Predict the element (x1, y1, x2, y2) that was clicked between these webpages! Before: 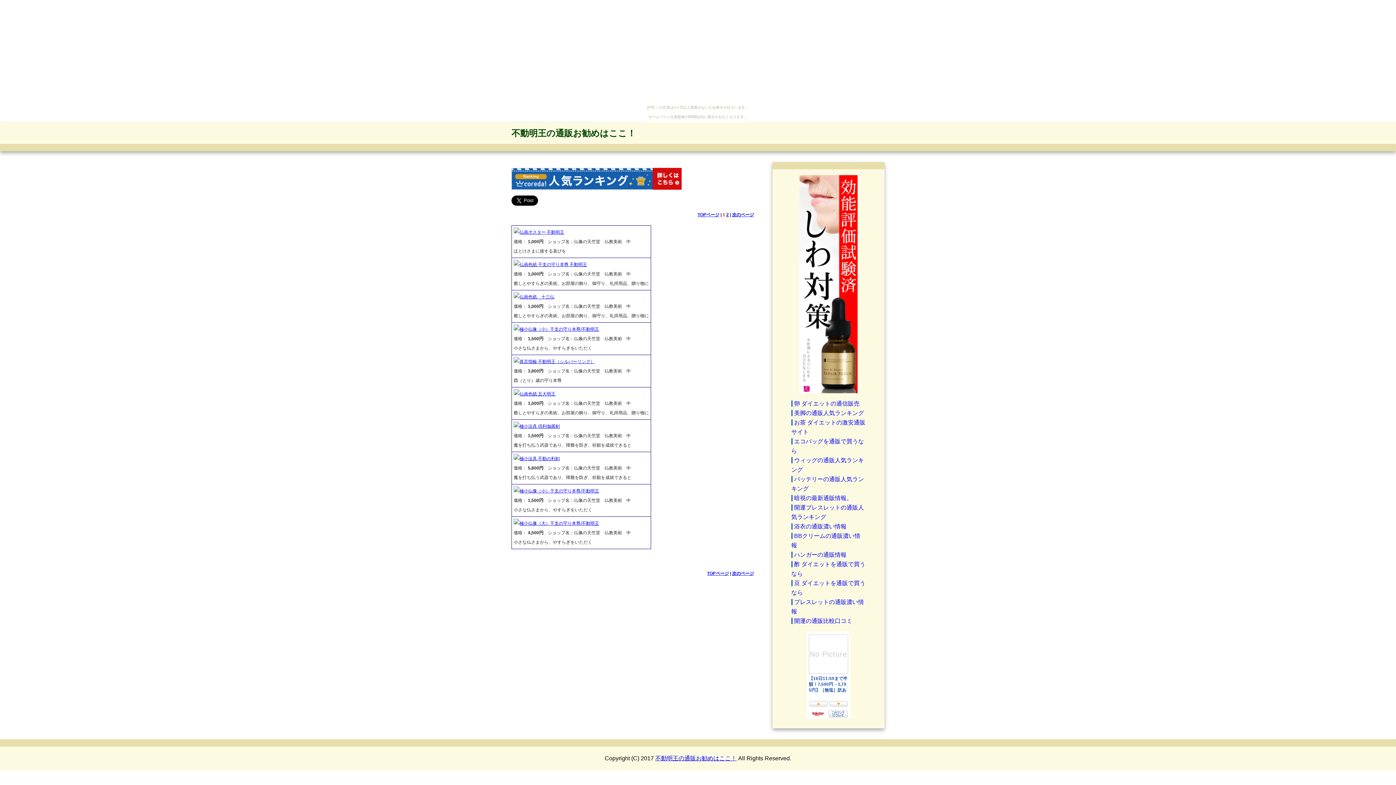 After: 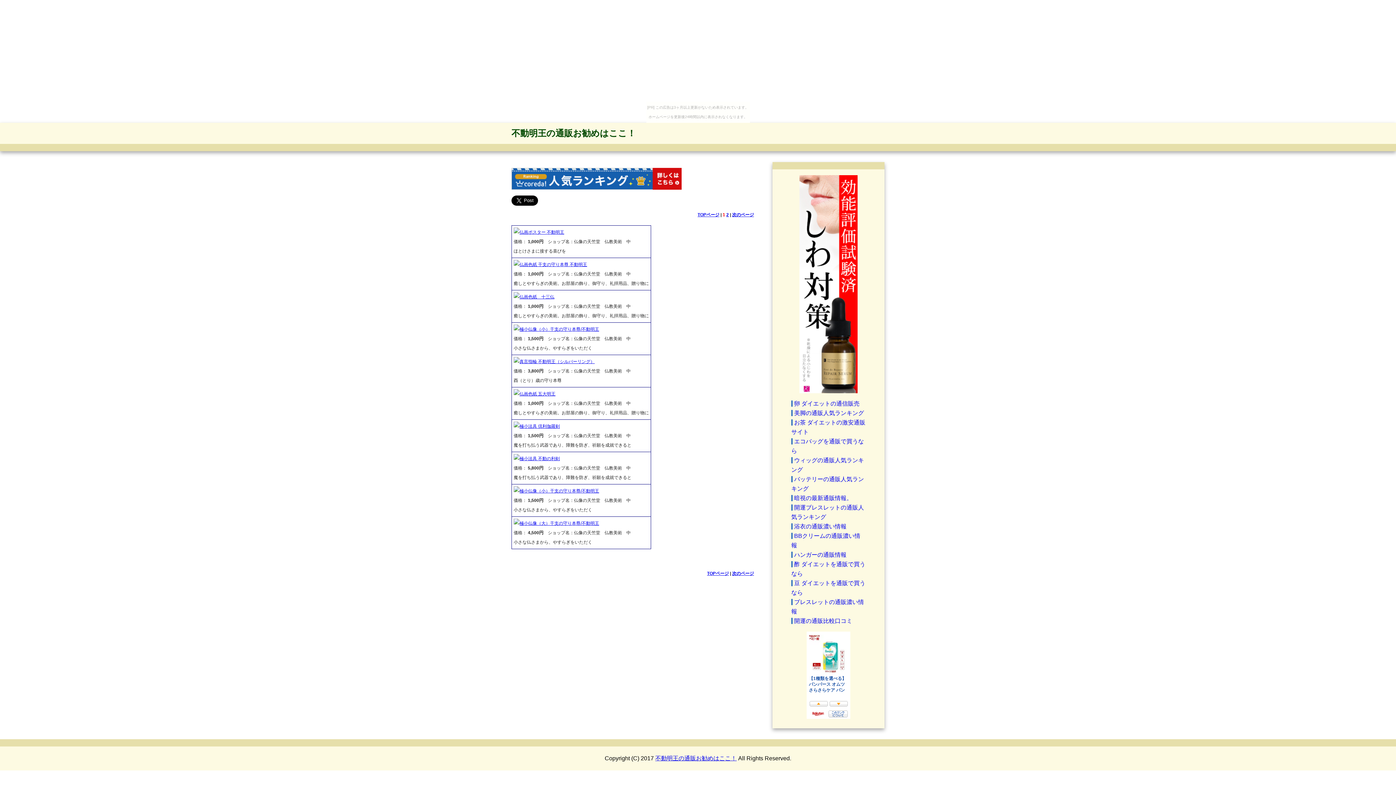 Action: label: 真言指輪 不動明王（シルバーリング） bbox: (519, 359, 594, 364)